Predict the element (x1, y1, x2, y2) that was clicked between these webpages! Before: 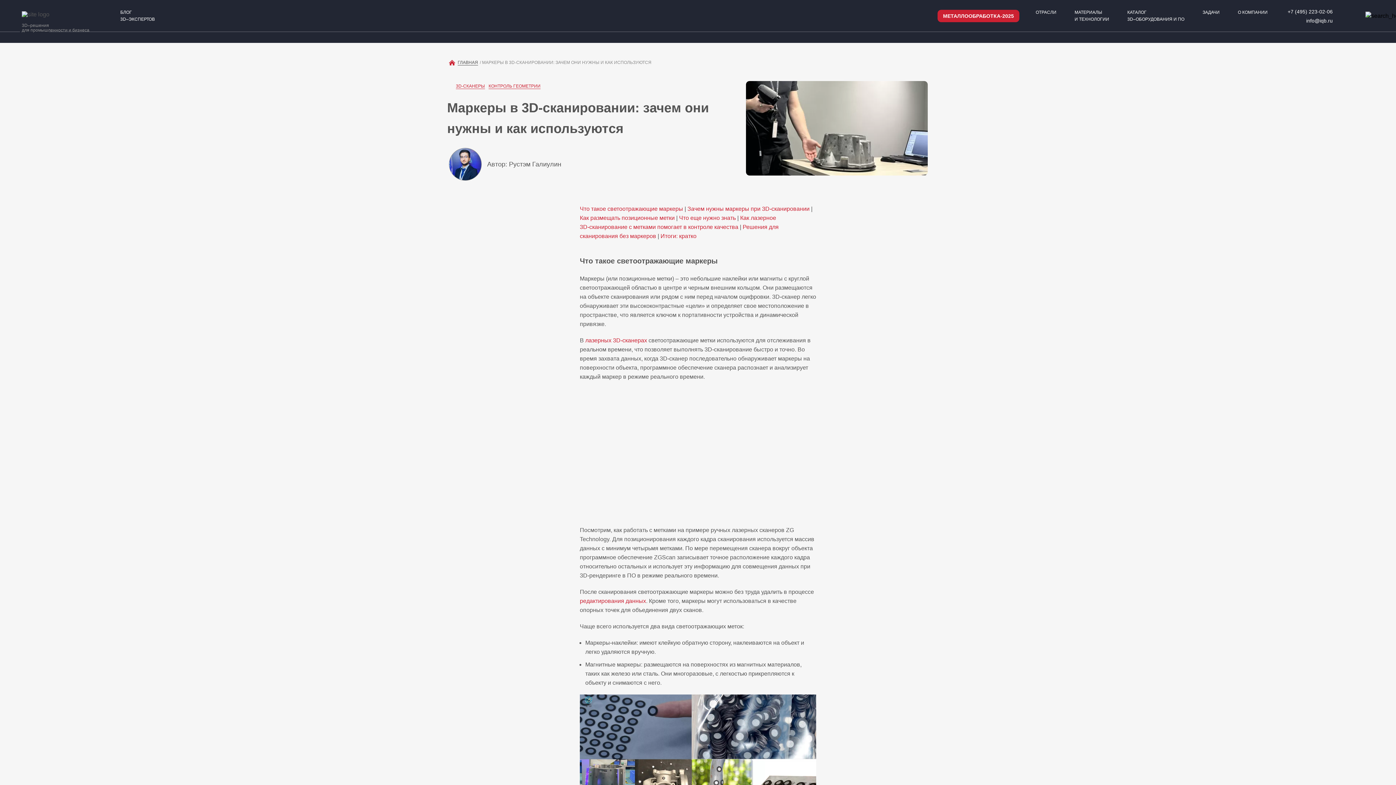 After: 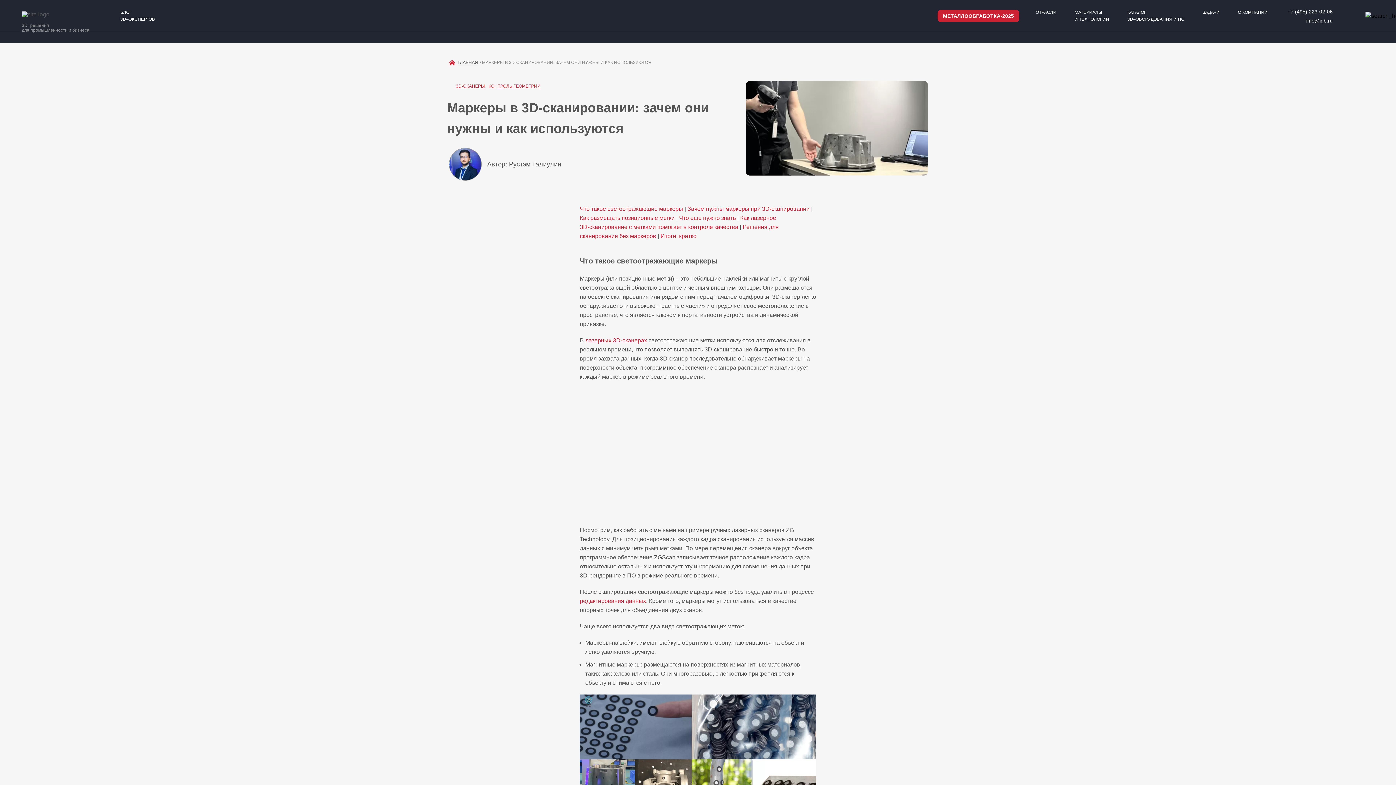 Action: bbox: (585, 337, 647, 343) label: лазерных 3D‑сканерах